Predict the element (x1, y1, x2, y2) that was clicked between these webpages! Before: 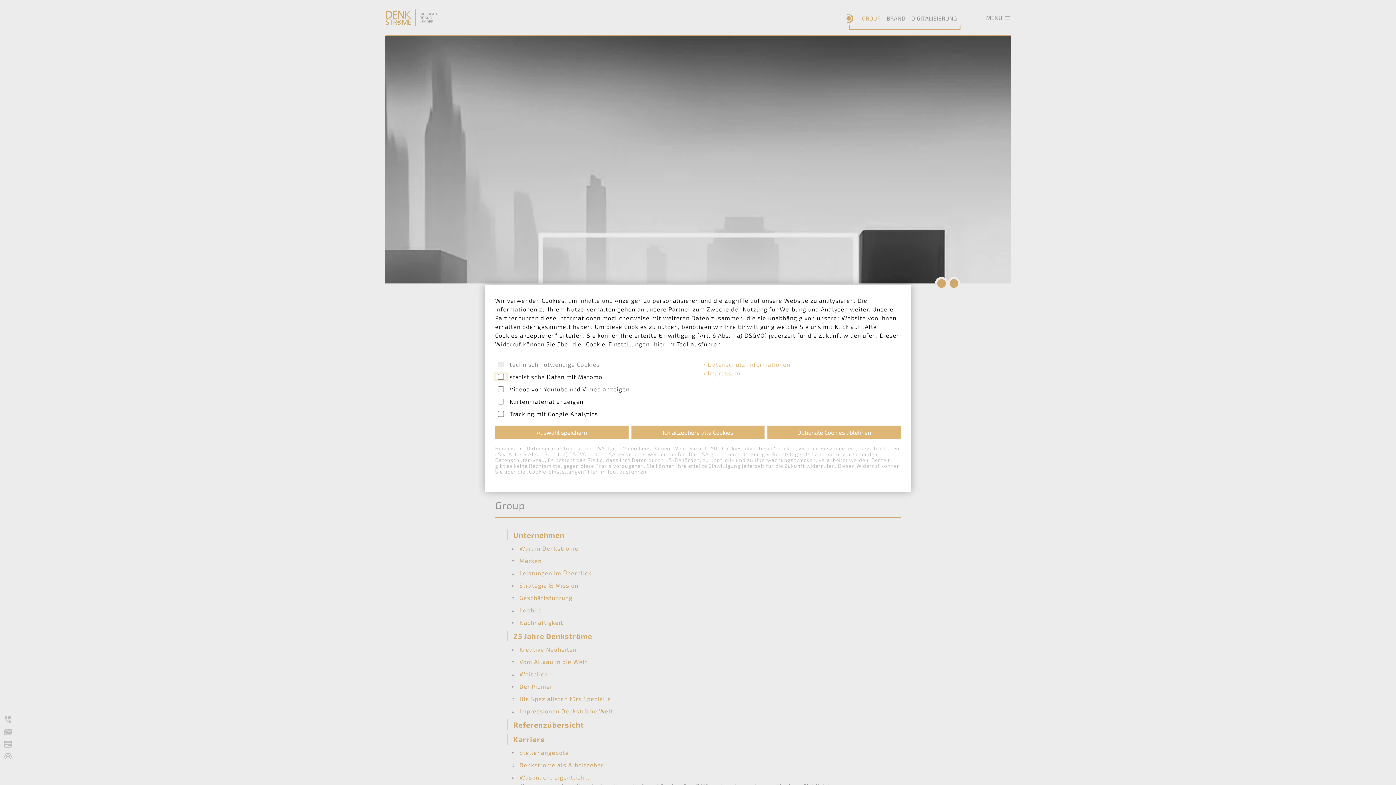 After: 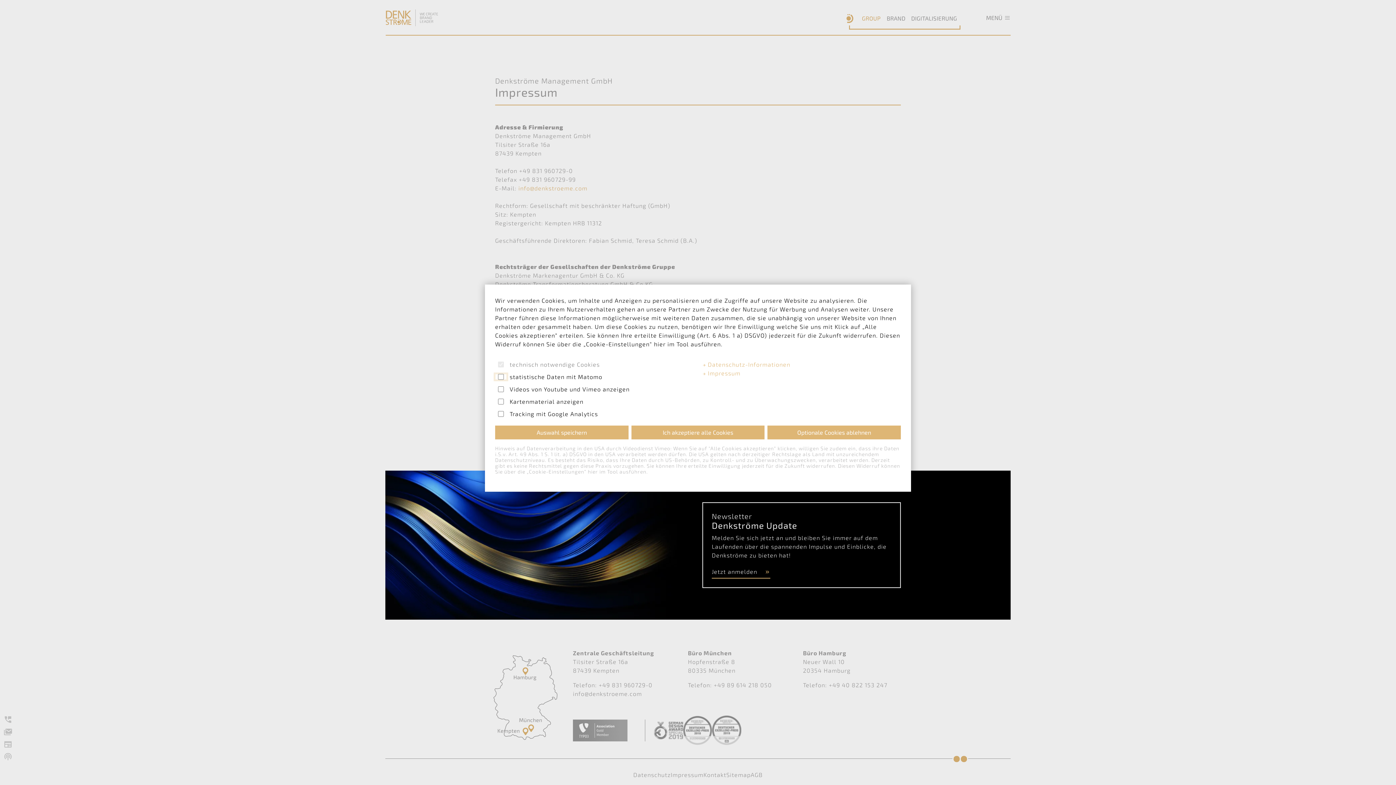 Action: bbox: (702, 361, 790, 368) label:  Datenschutz-Informationen